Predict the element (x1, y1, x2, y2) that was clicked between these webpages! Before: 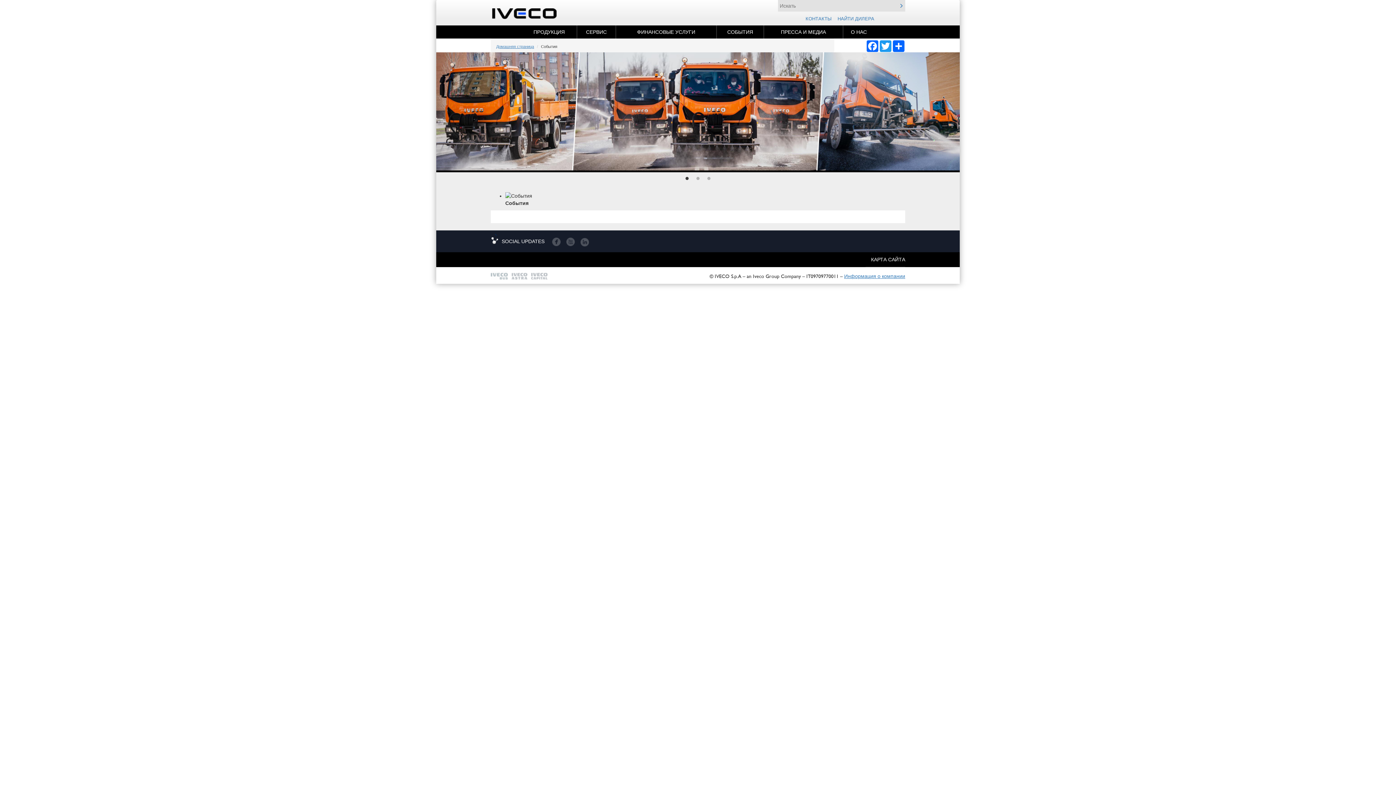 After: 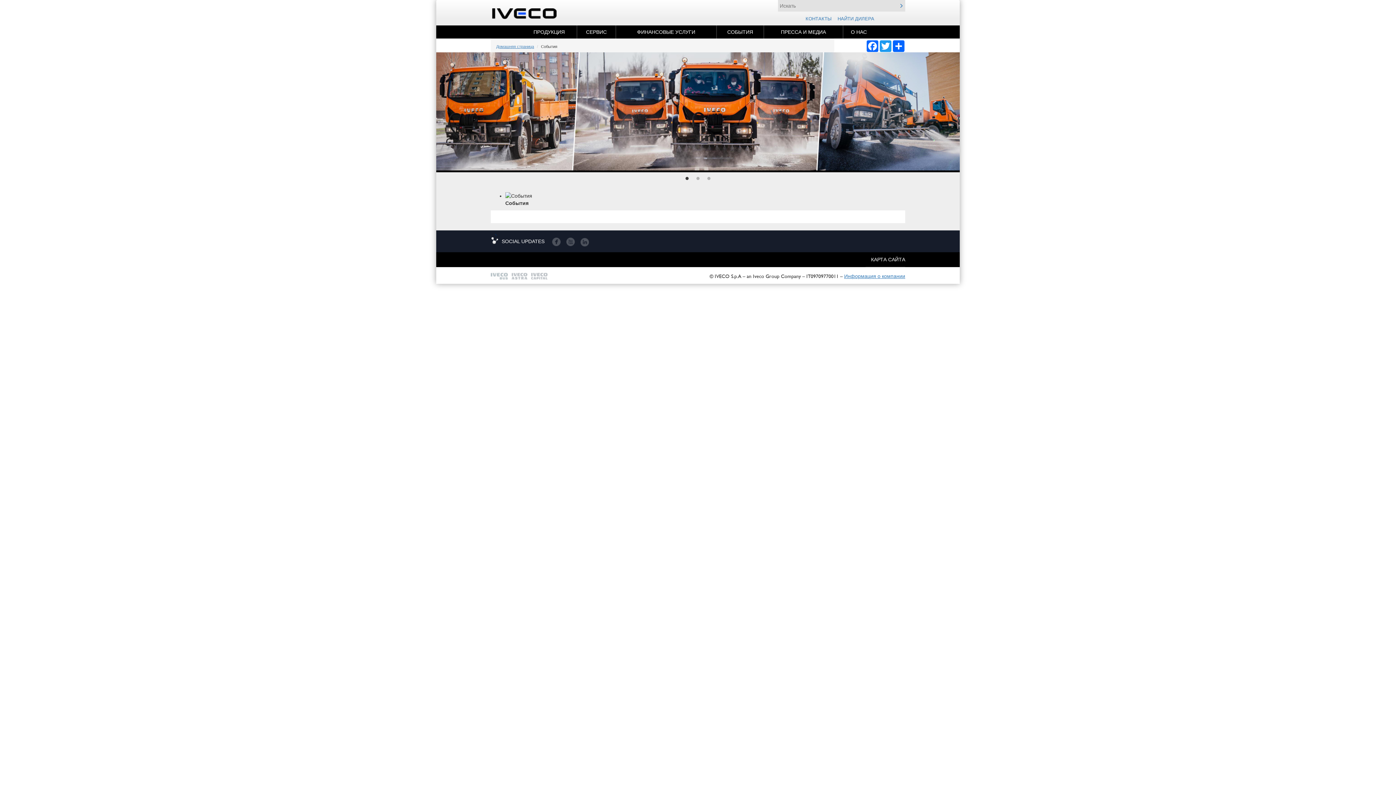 Action: bbox: (549, 235, 562, 248) label: Facebook